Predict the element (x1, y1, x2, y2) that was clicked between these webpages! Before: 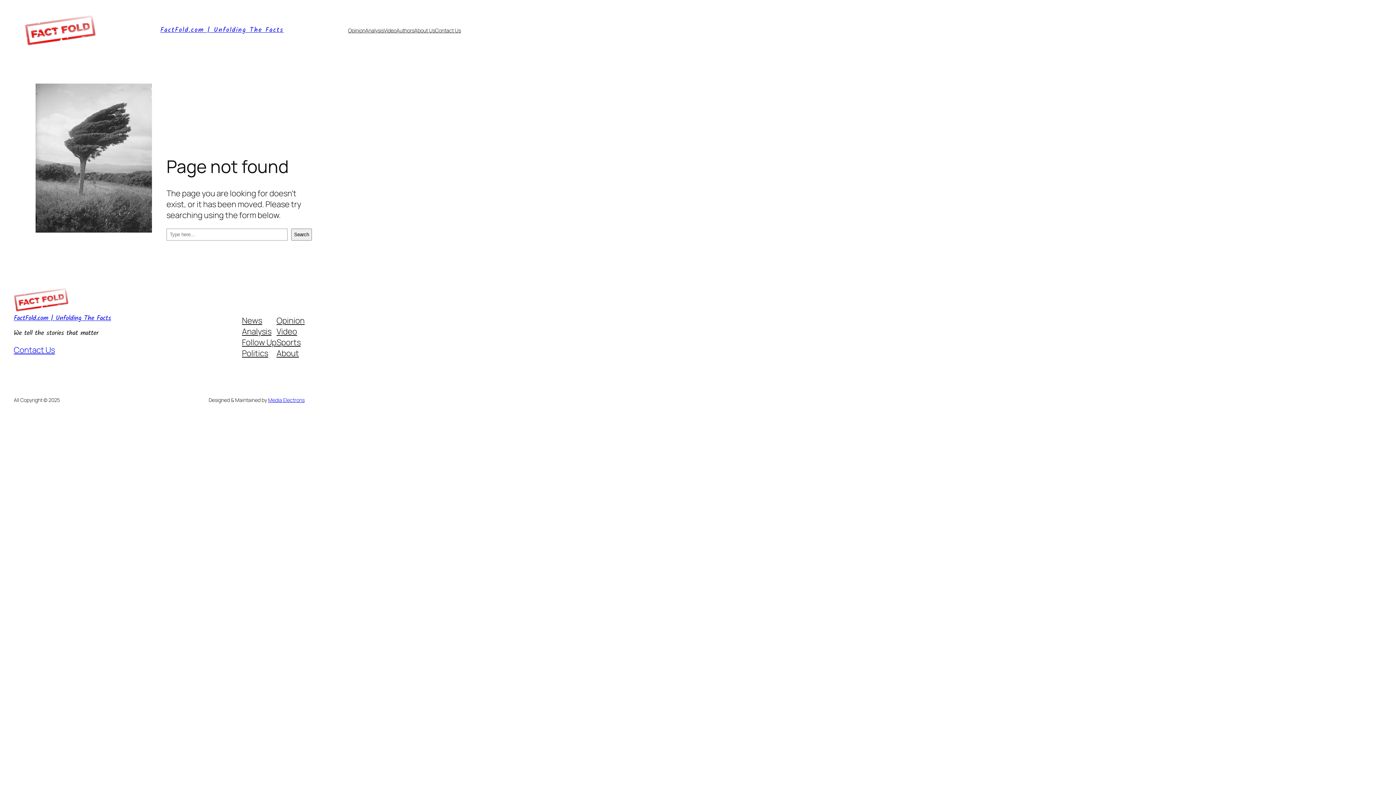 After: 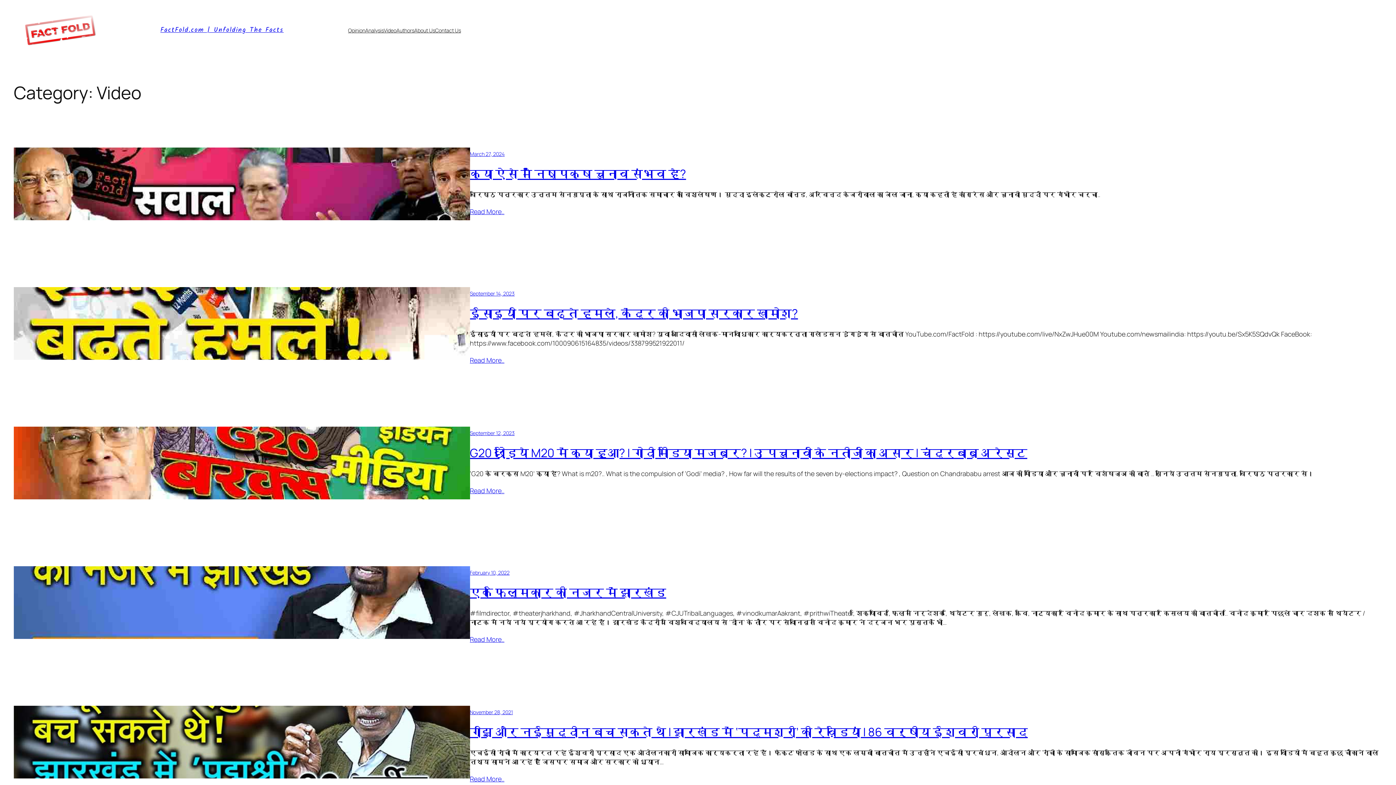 Action: label: Video bbox: (276, 326, 297, 337)